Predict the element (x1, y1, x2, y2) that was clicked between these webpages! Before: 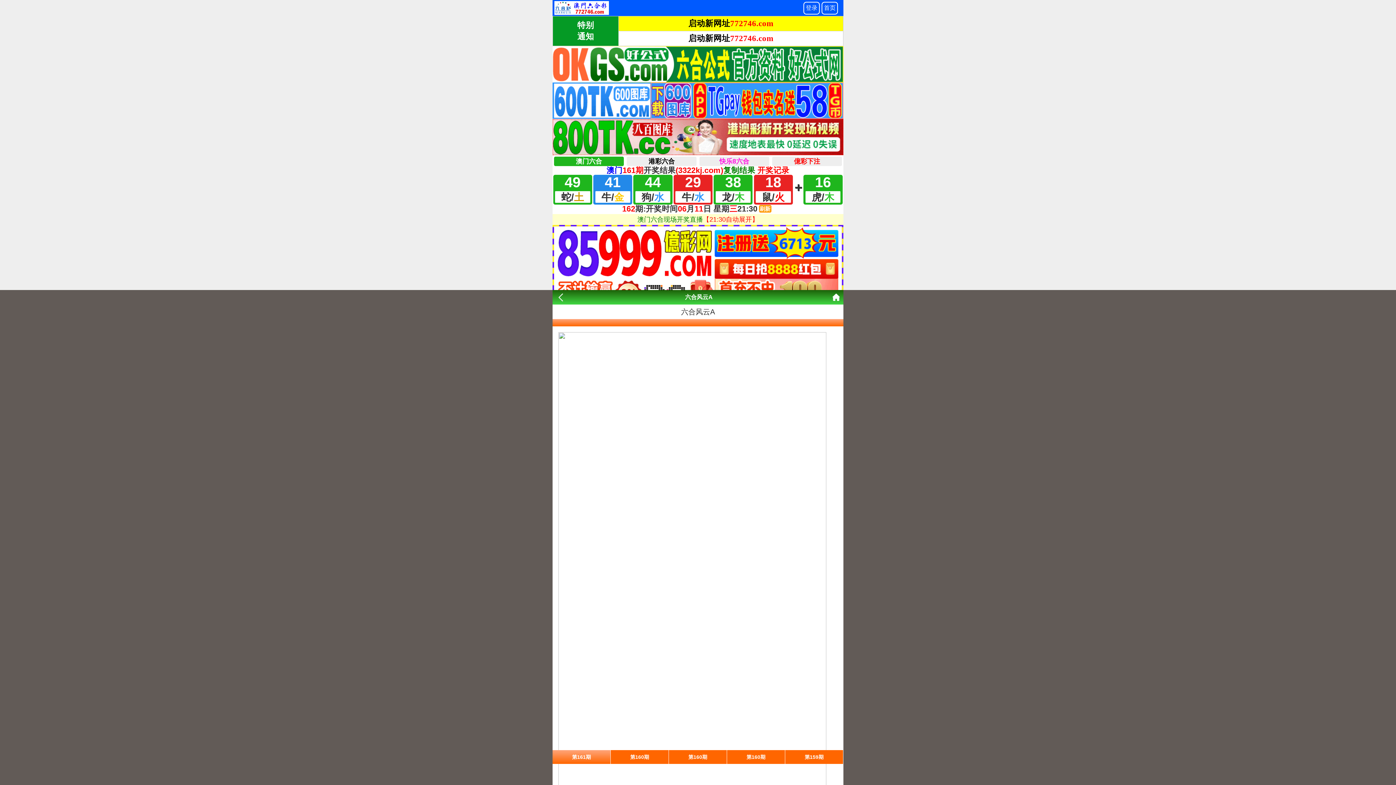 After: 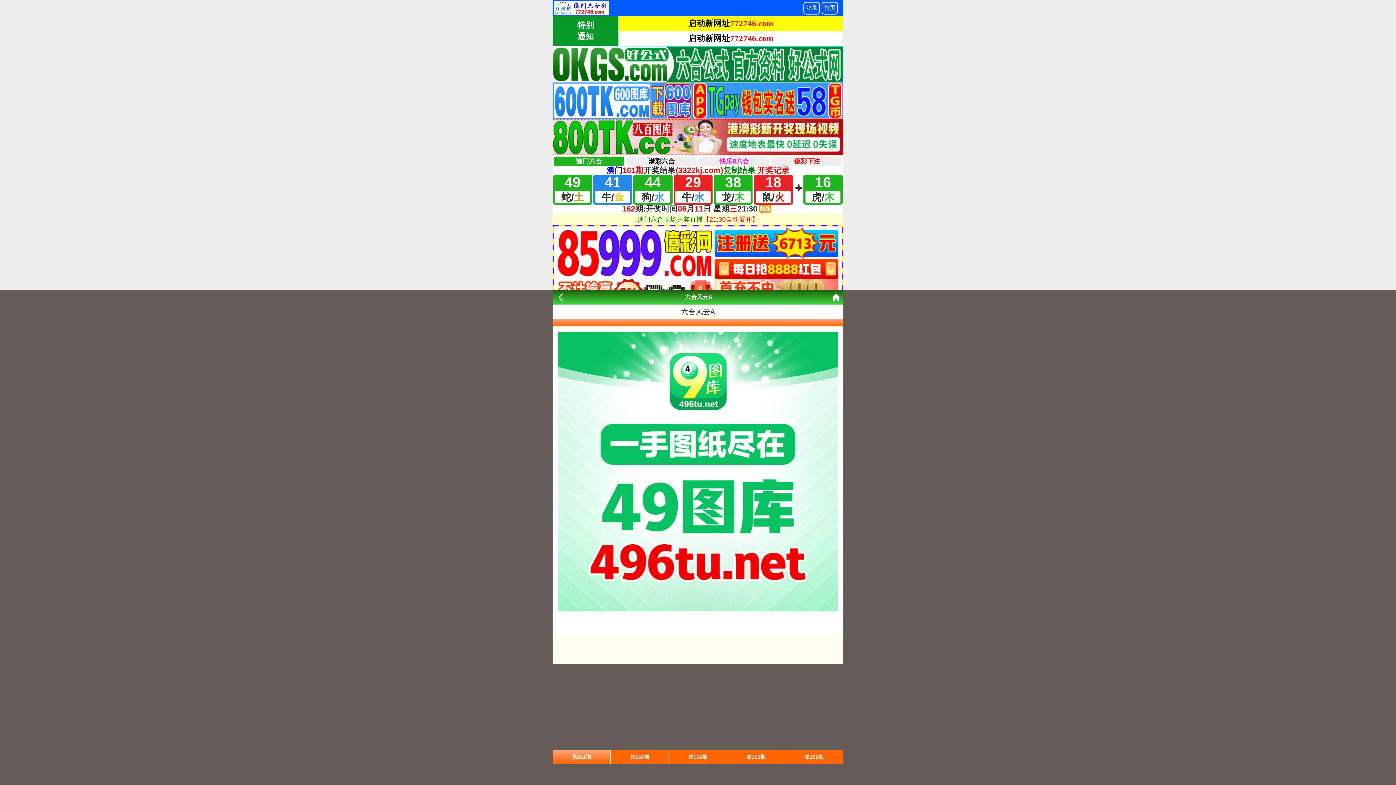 Action: bbox: (669, 750, 727, 764) label: 第160期